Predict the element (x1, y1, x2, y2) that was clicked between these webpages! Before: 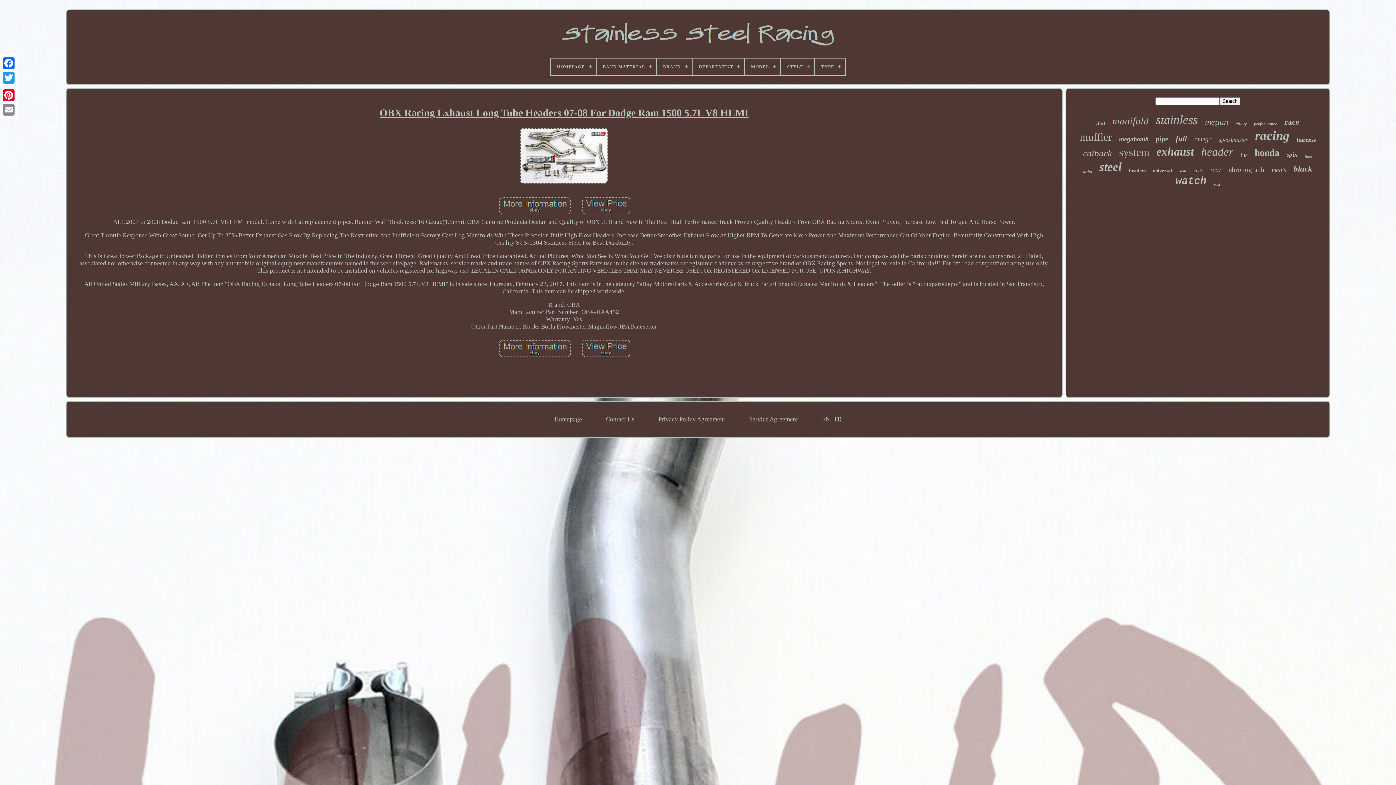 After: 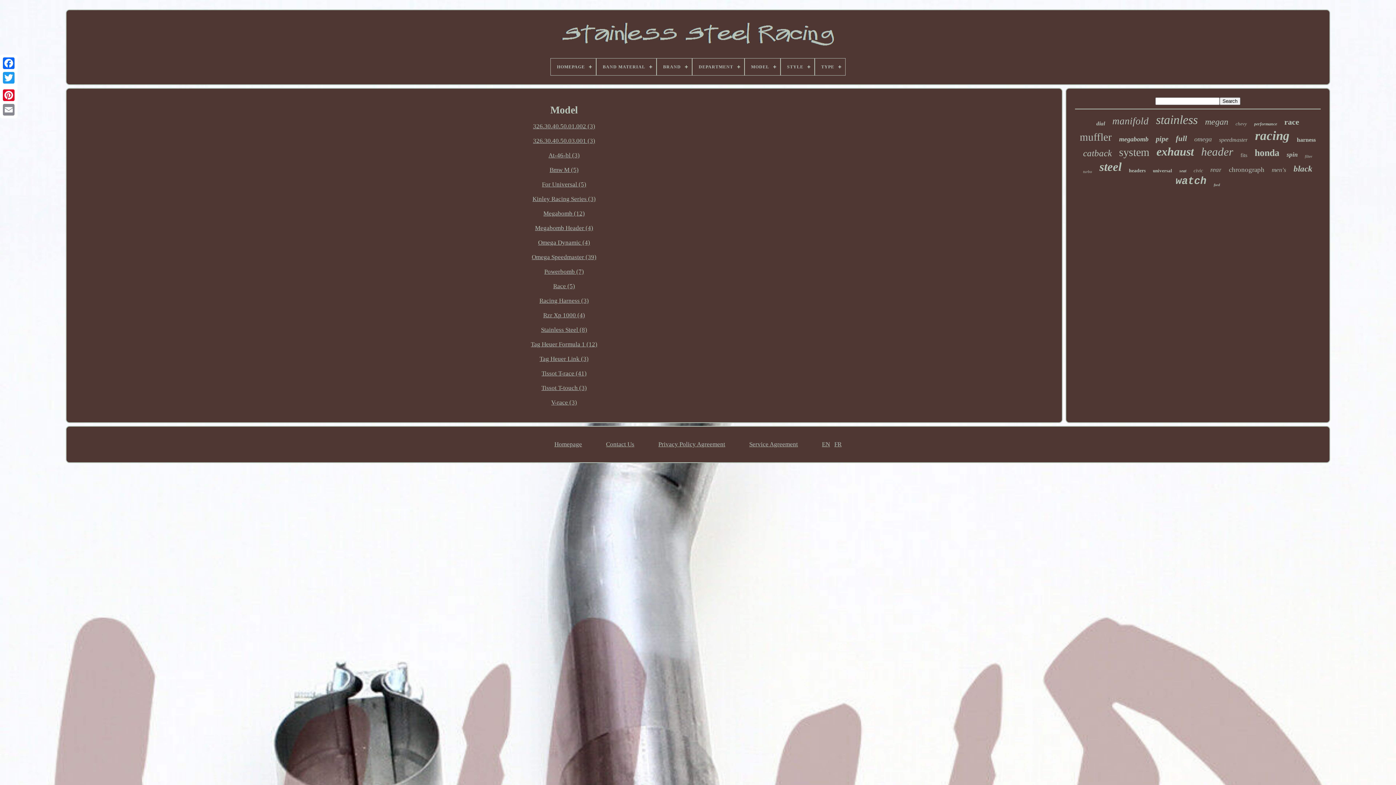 Action: bbox: (745, 58, 780, 75) label: MODEL